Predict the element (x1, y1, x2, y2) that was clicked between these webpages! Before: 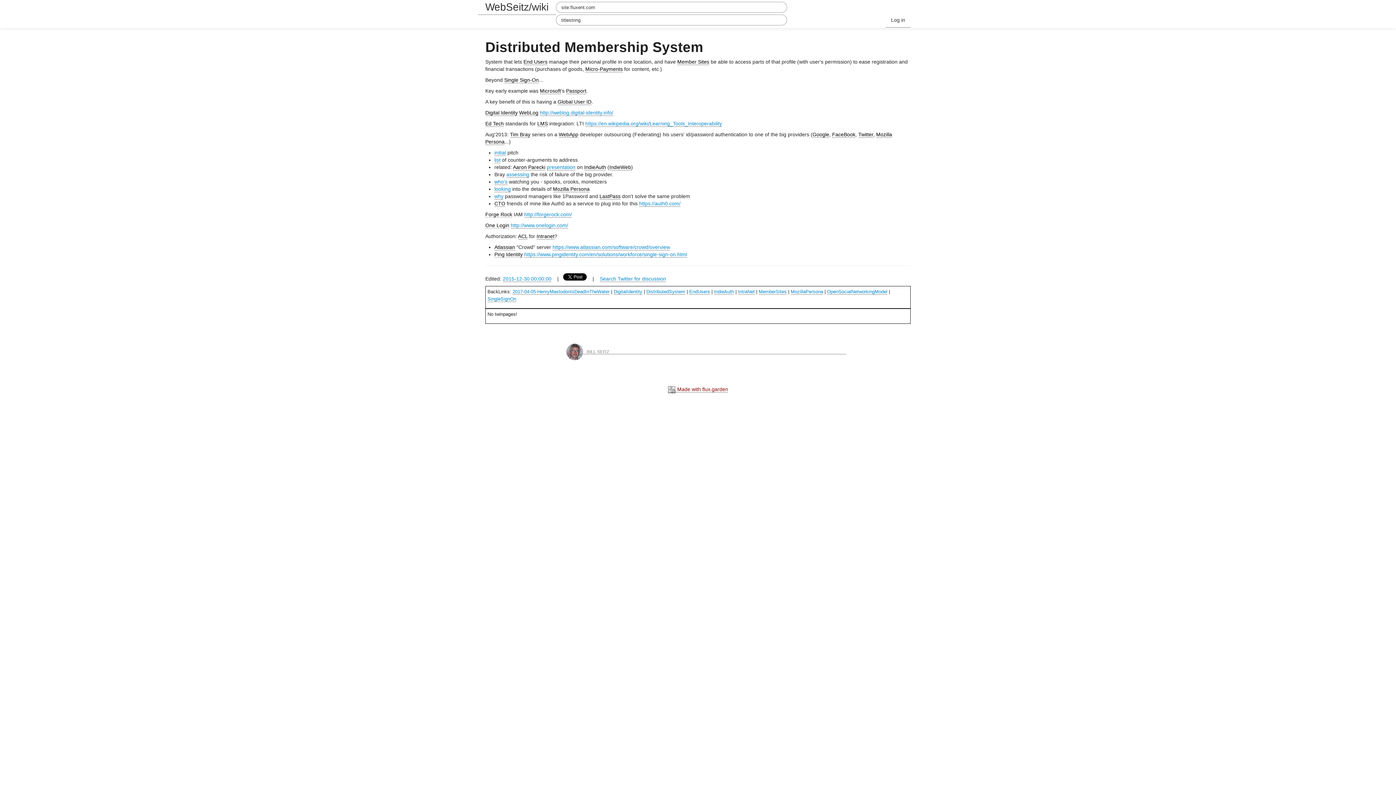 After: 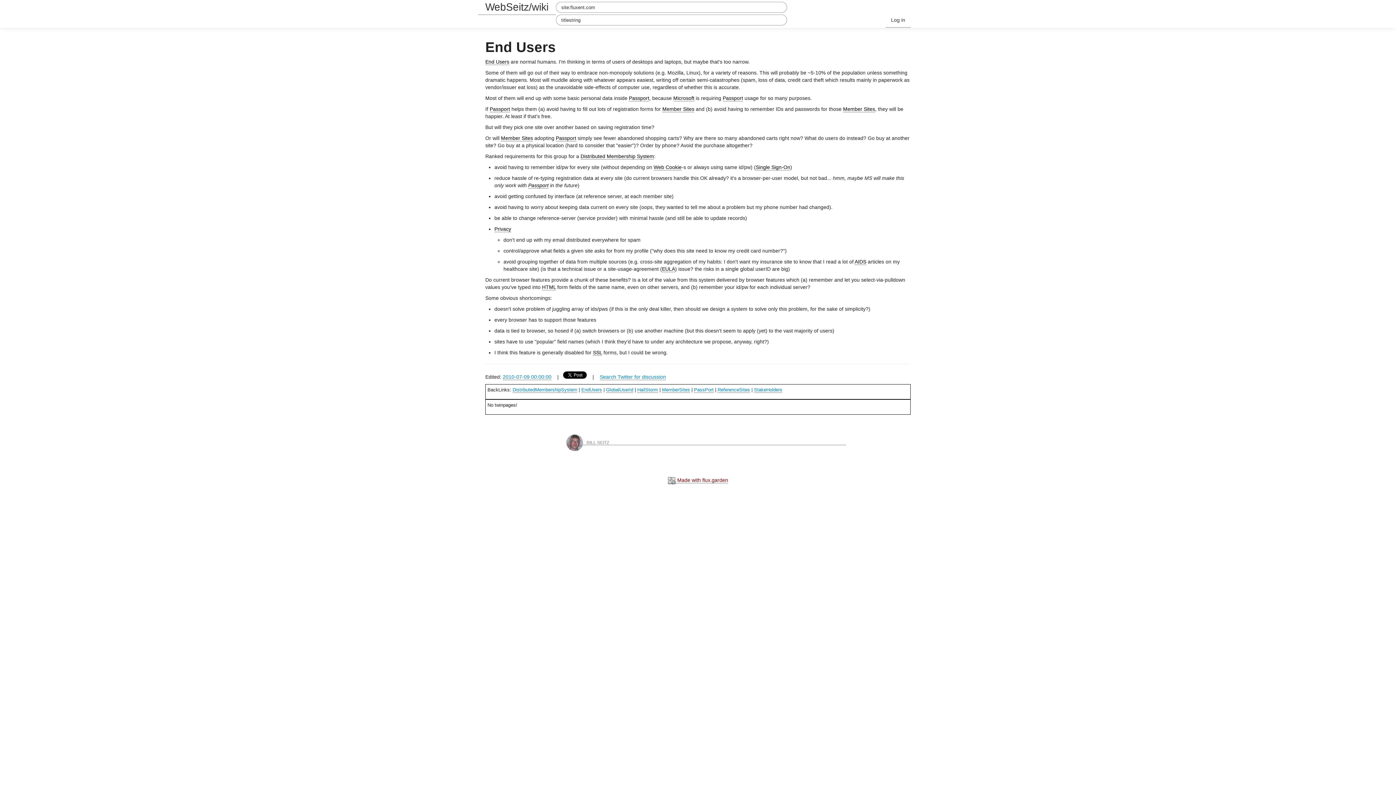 Action: bbox: (523, 58, 547, 65) label: End Users